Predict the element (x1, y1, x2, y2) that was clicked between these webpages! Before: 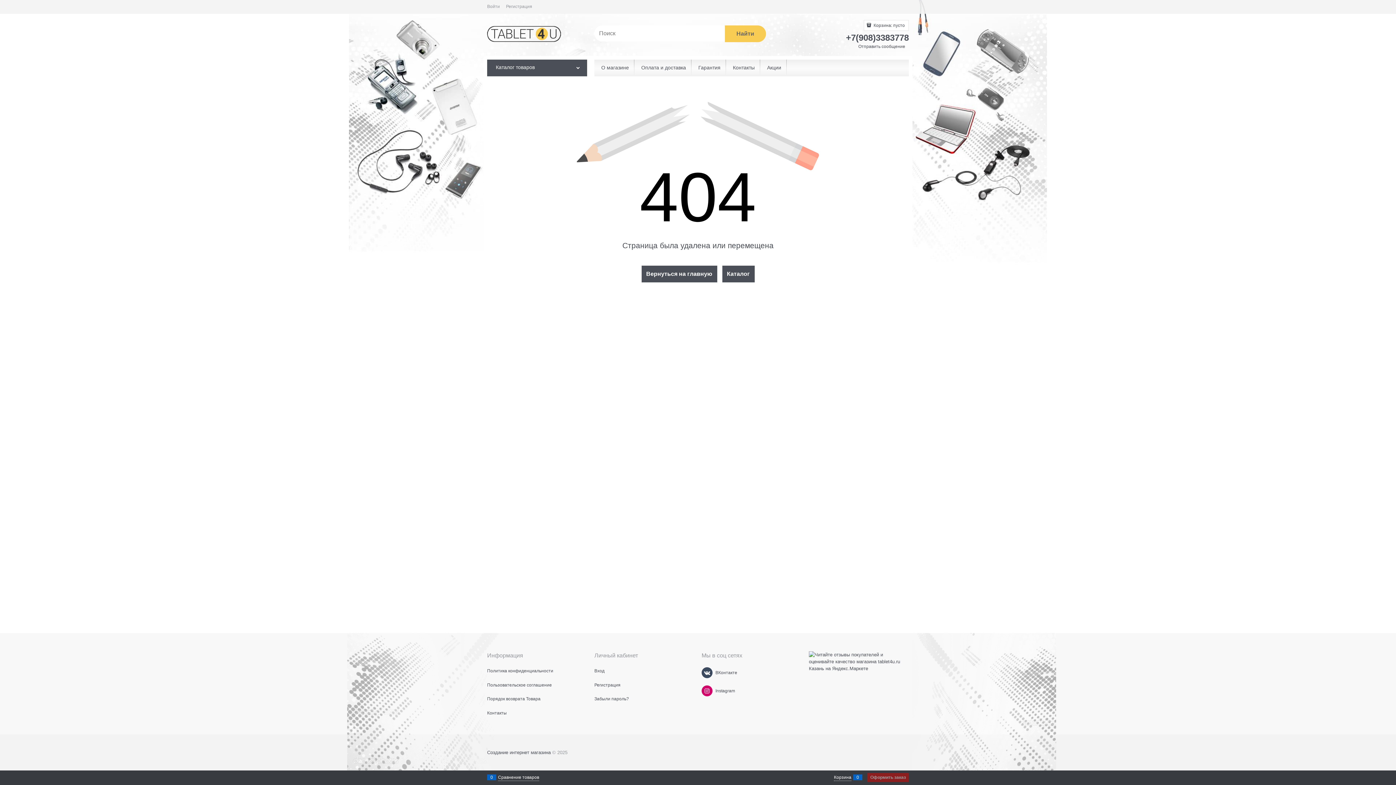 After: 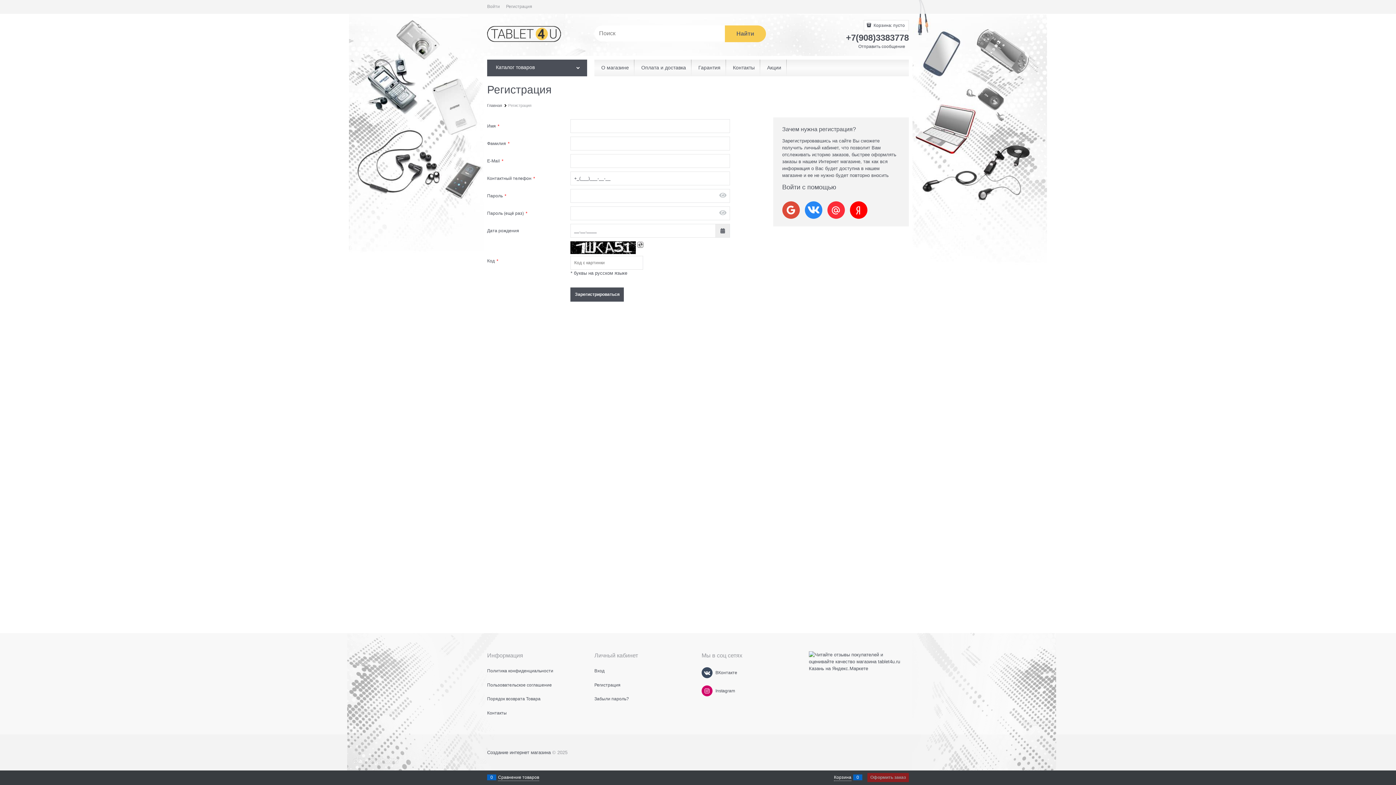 Action: label: Регистрация bbox: (594, 682, 620, 687)